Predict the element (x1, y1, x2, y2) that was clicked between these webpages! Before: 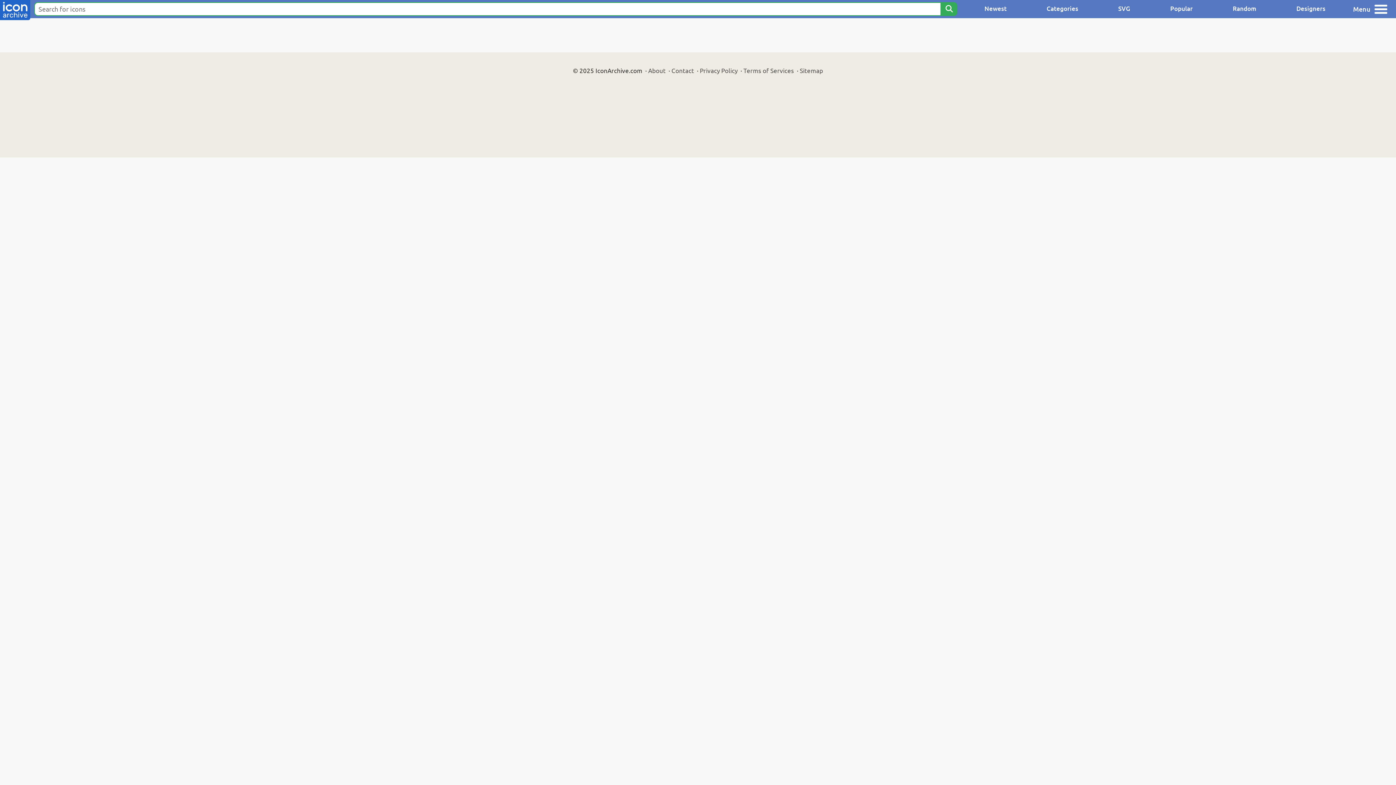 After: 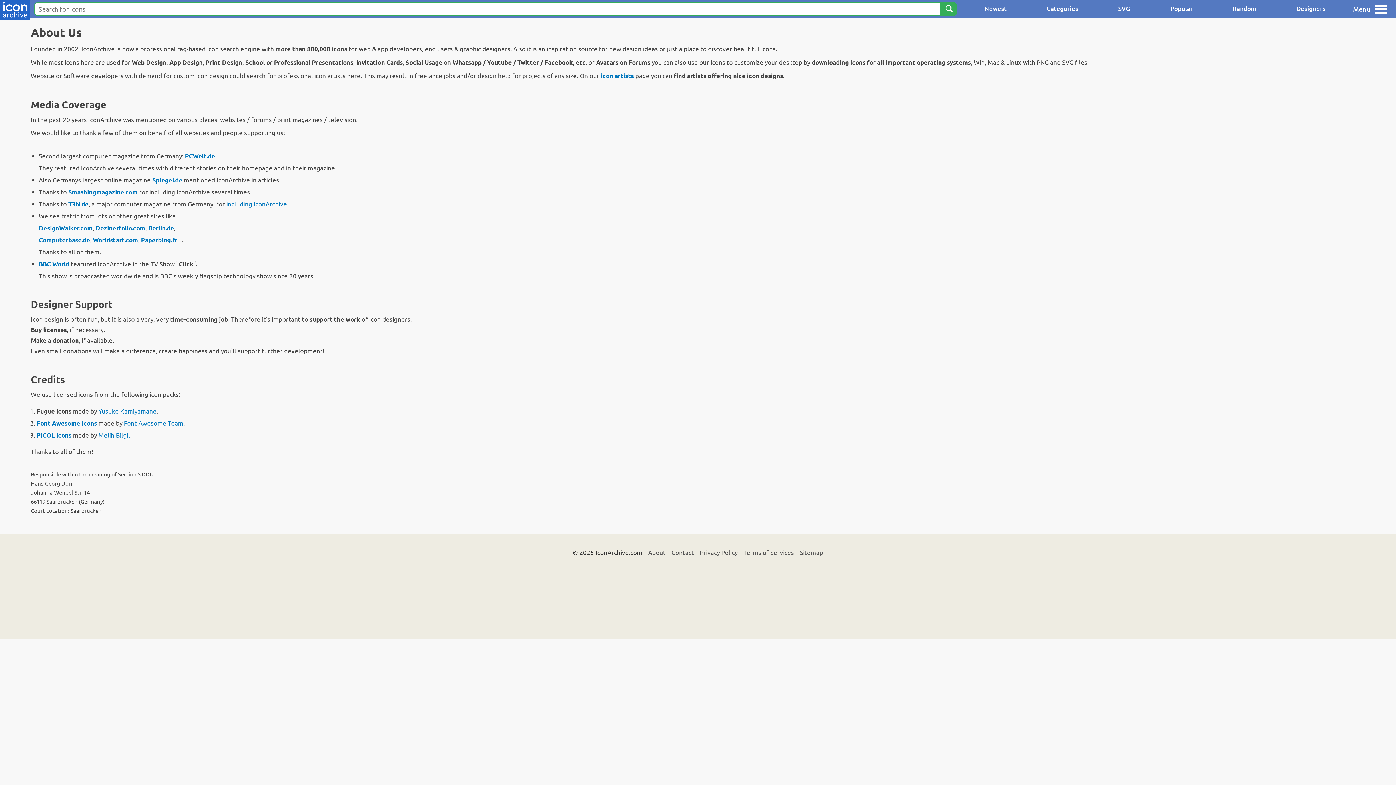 Action: bbox: (648, 66, 665, 74) label: About